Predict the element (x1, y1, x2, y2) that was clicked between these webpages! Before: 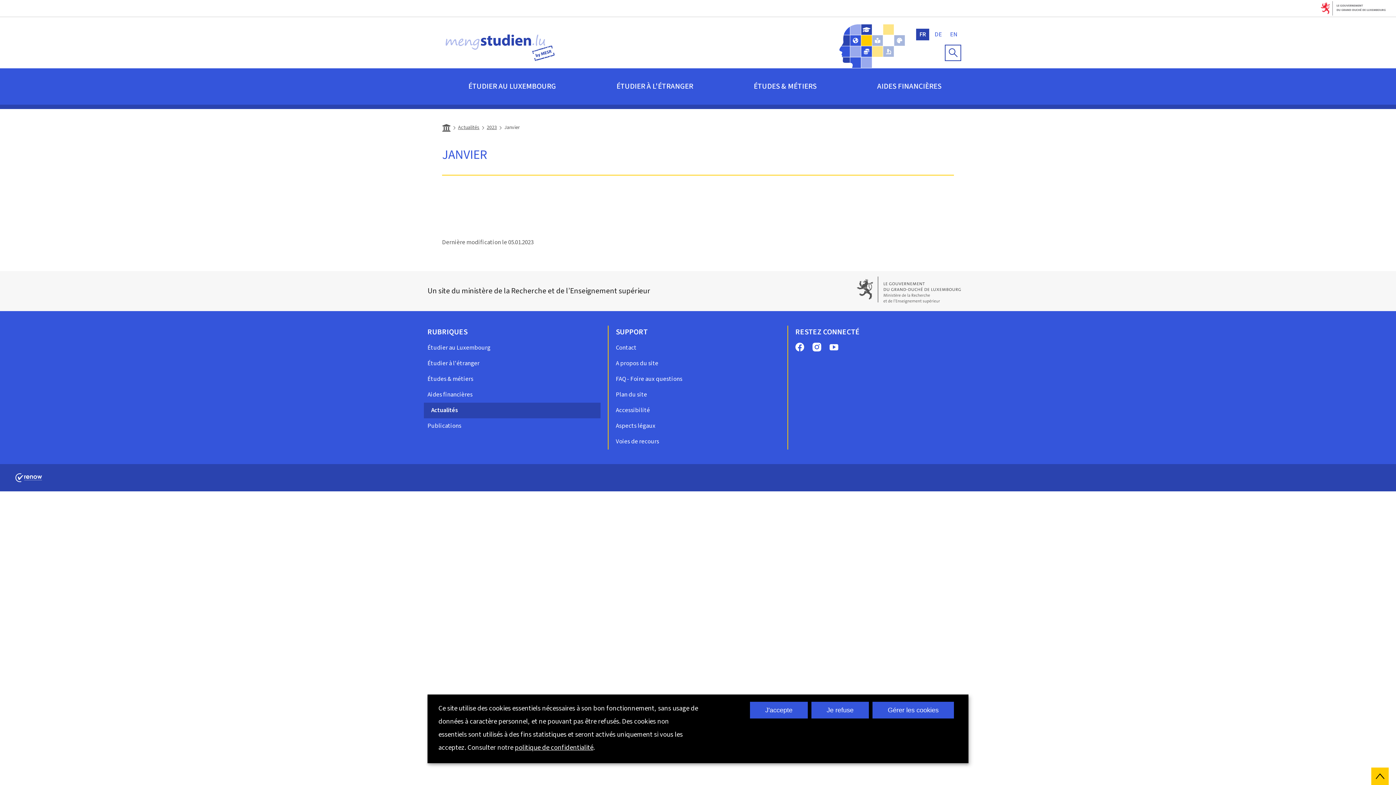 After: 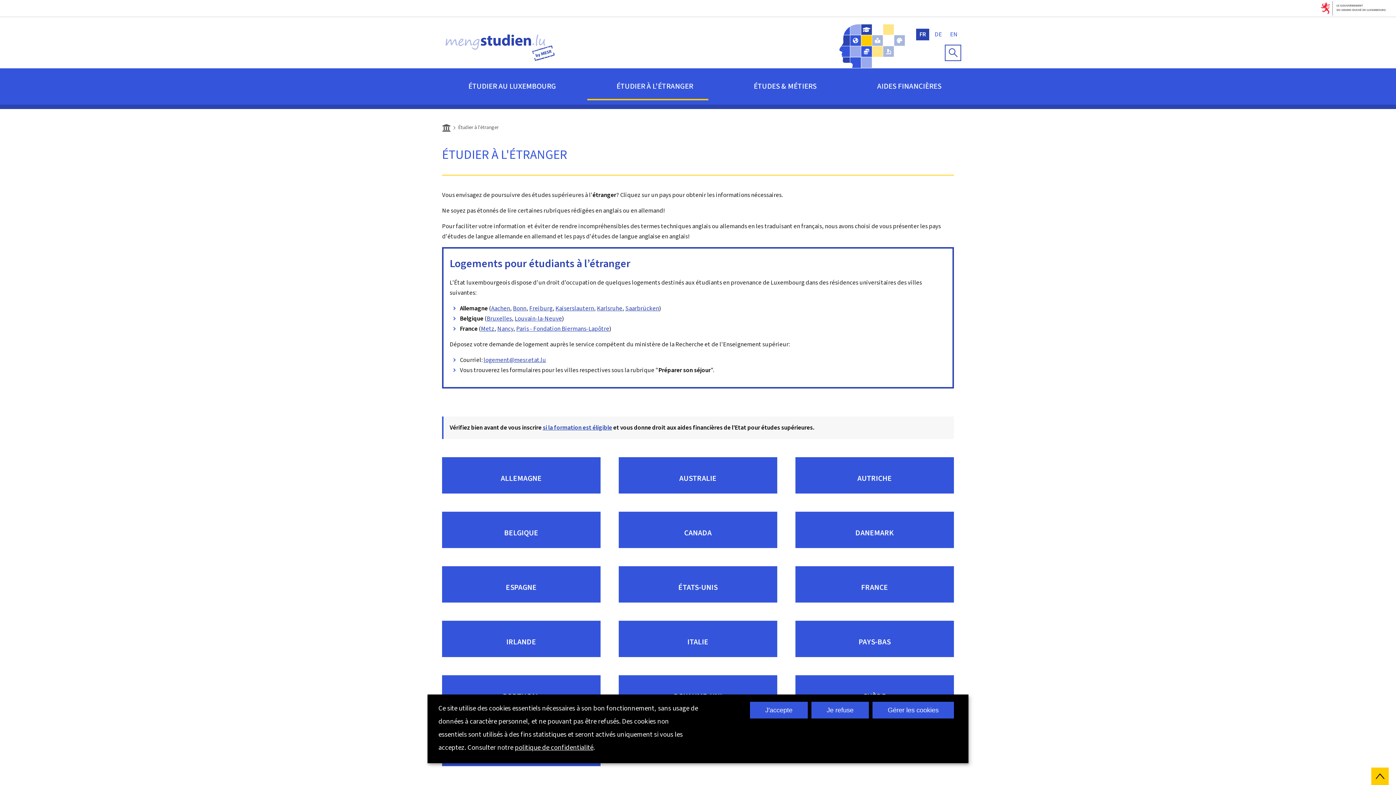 Action: label: Étudier à l'étranger bbox: (424, 355, 600, 371)